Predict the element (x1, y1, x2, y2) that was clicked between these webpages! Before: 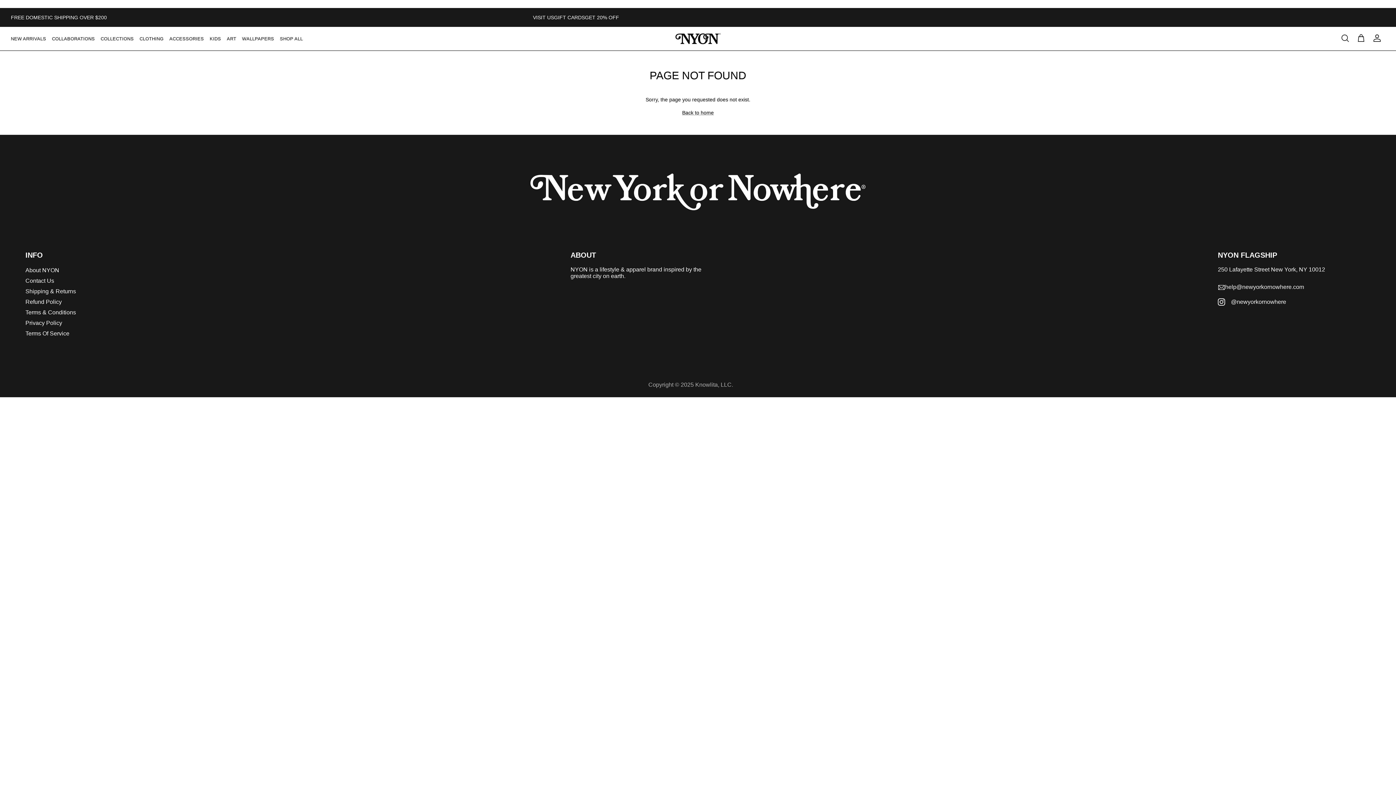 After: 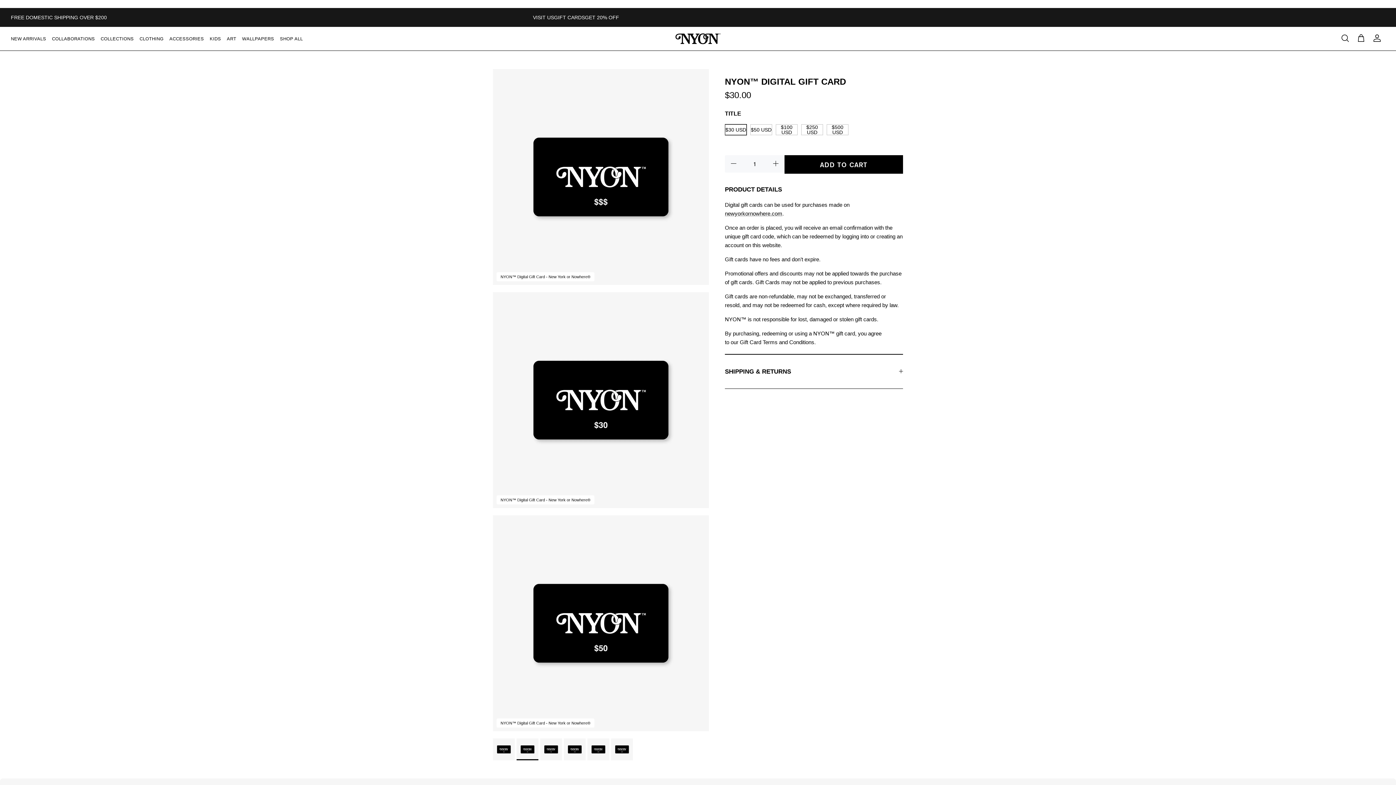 Action: bbox: (554, 14, 585, 19) label: GIFT CARDS